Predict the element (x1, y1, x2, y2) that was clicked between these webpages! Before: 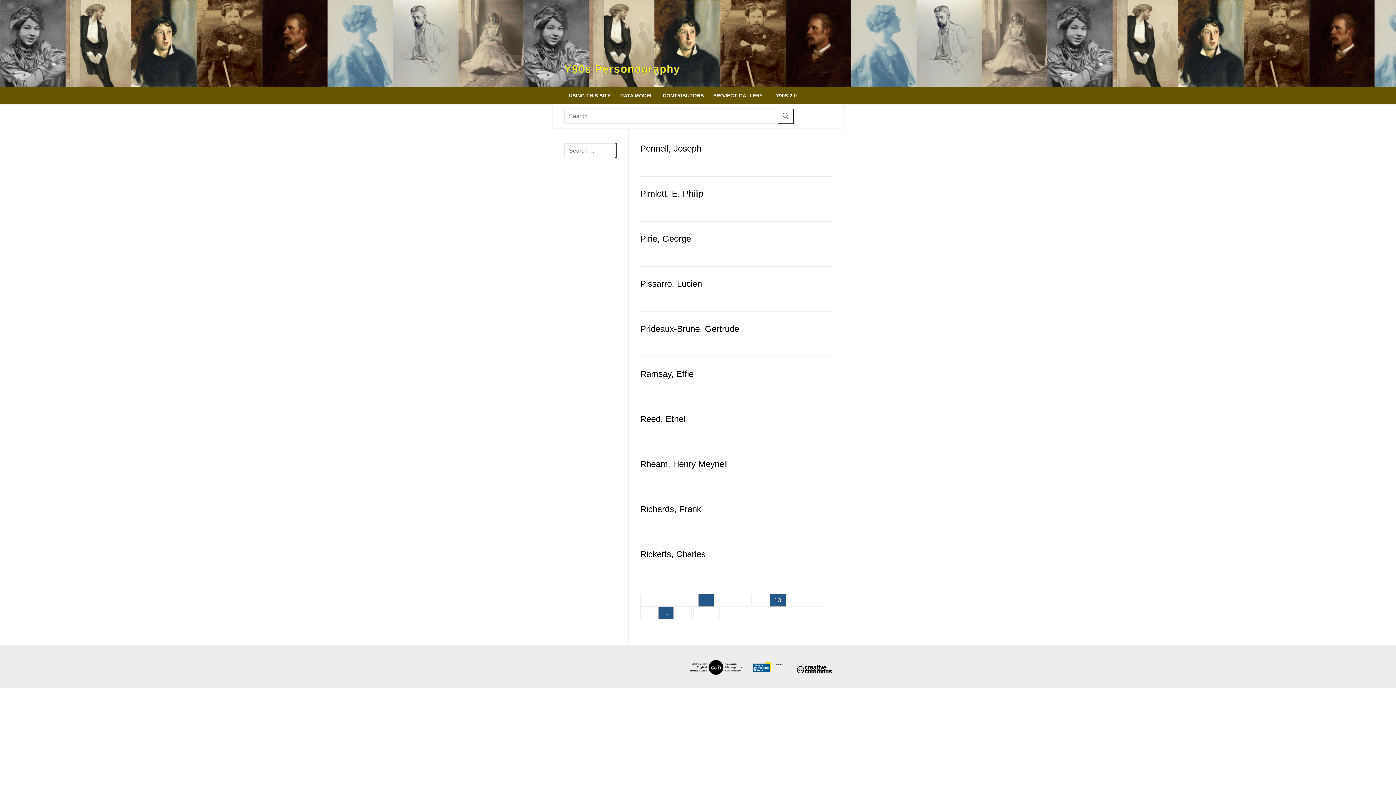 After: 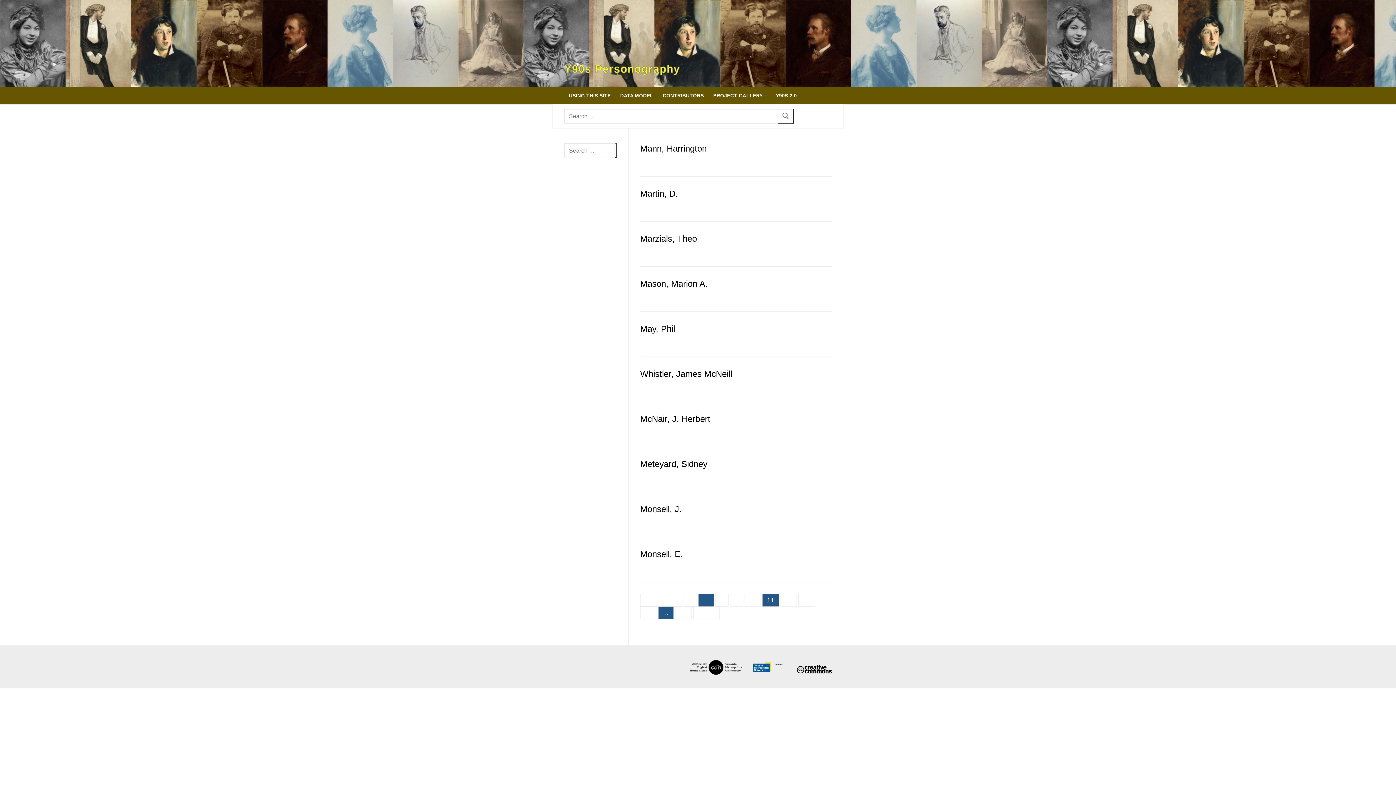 Action: bbox: (733, 594, 750, 606) label: 11